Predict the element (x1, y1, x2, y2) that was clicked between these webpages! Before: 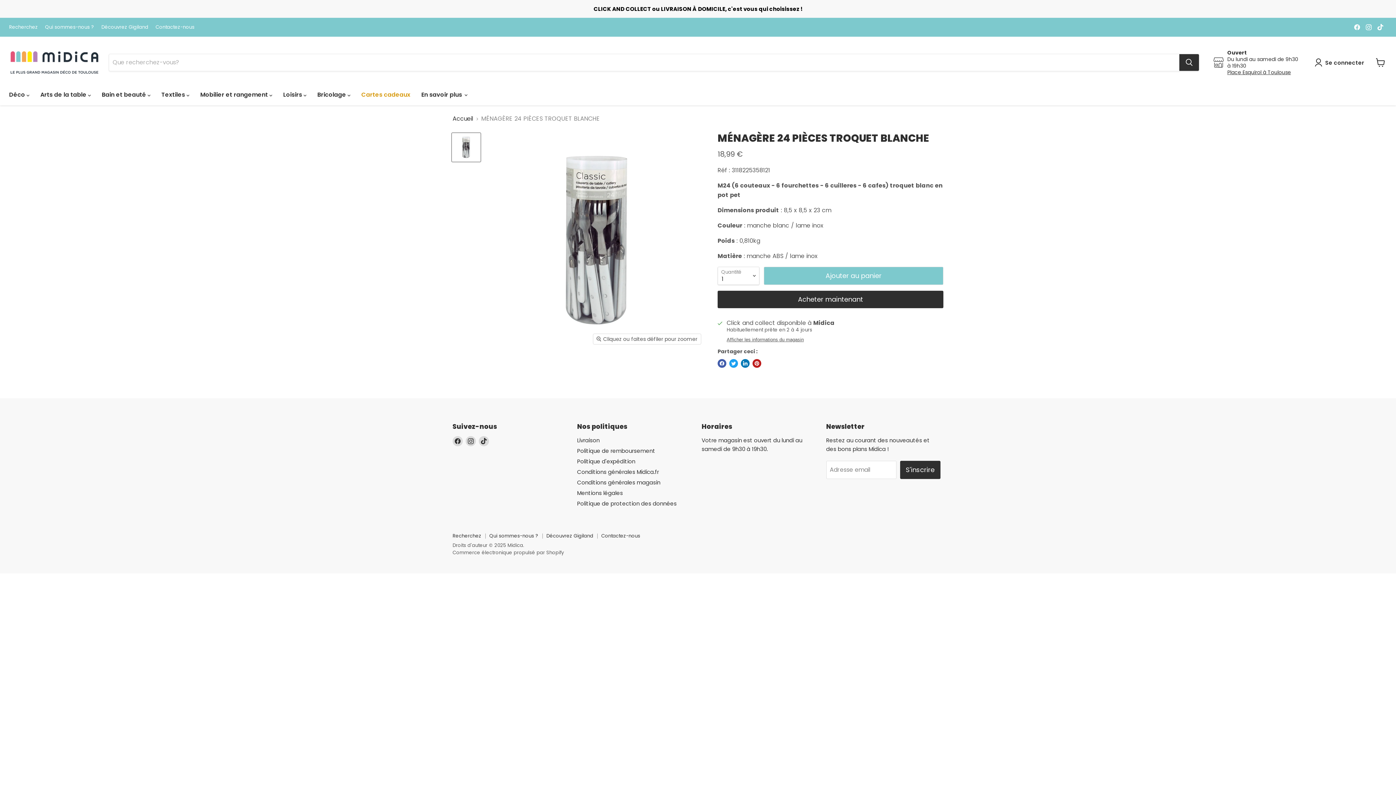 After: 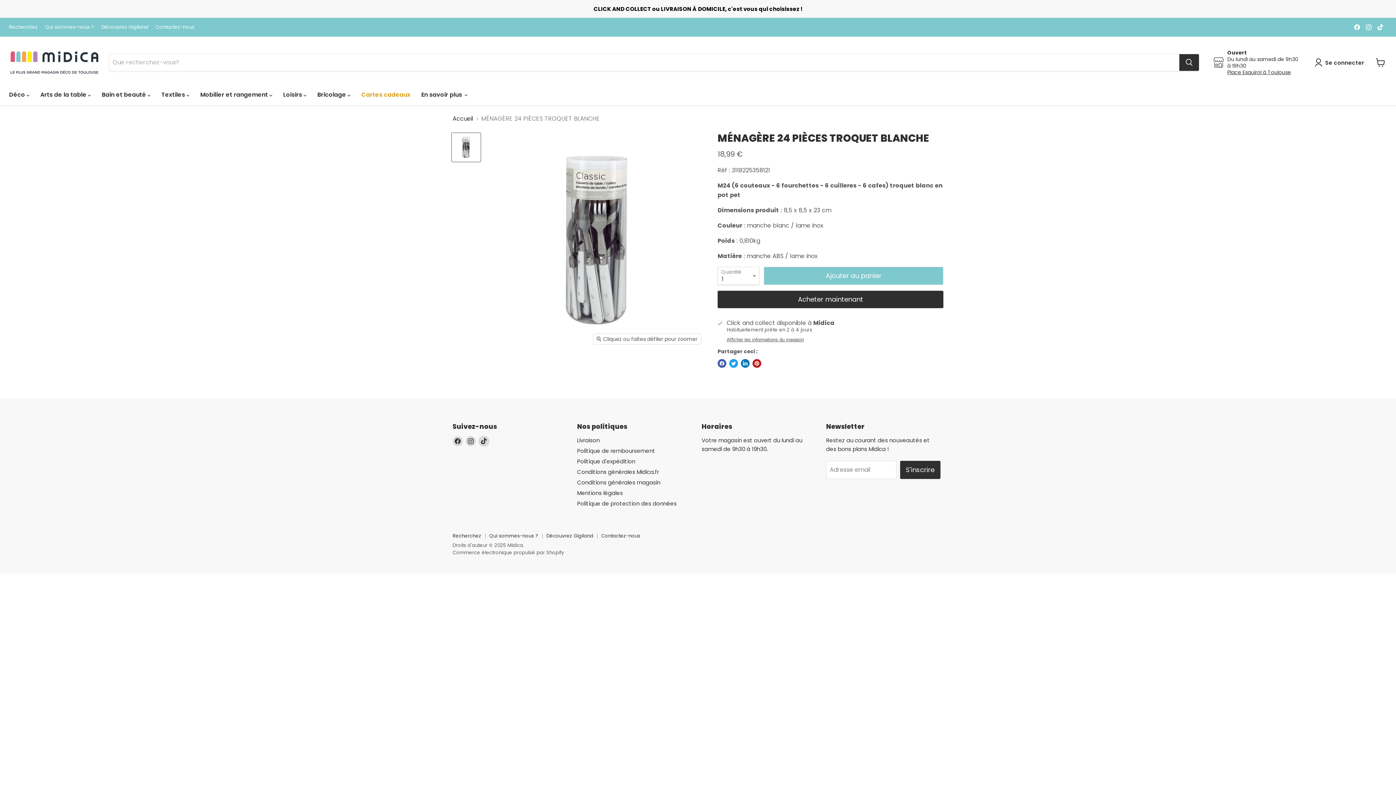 Action: bbox: (478, 436, 489, 446) label: Trouvez-nous sur TikTok